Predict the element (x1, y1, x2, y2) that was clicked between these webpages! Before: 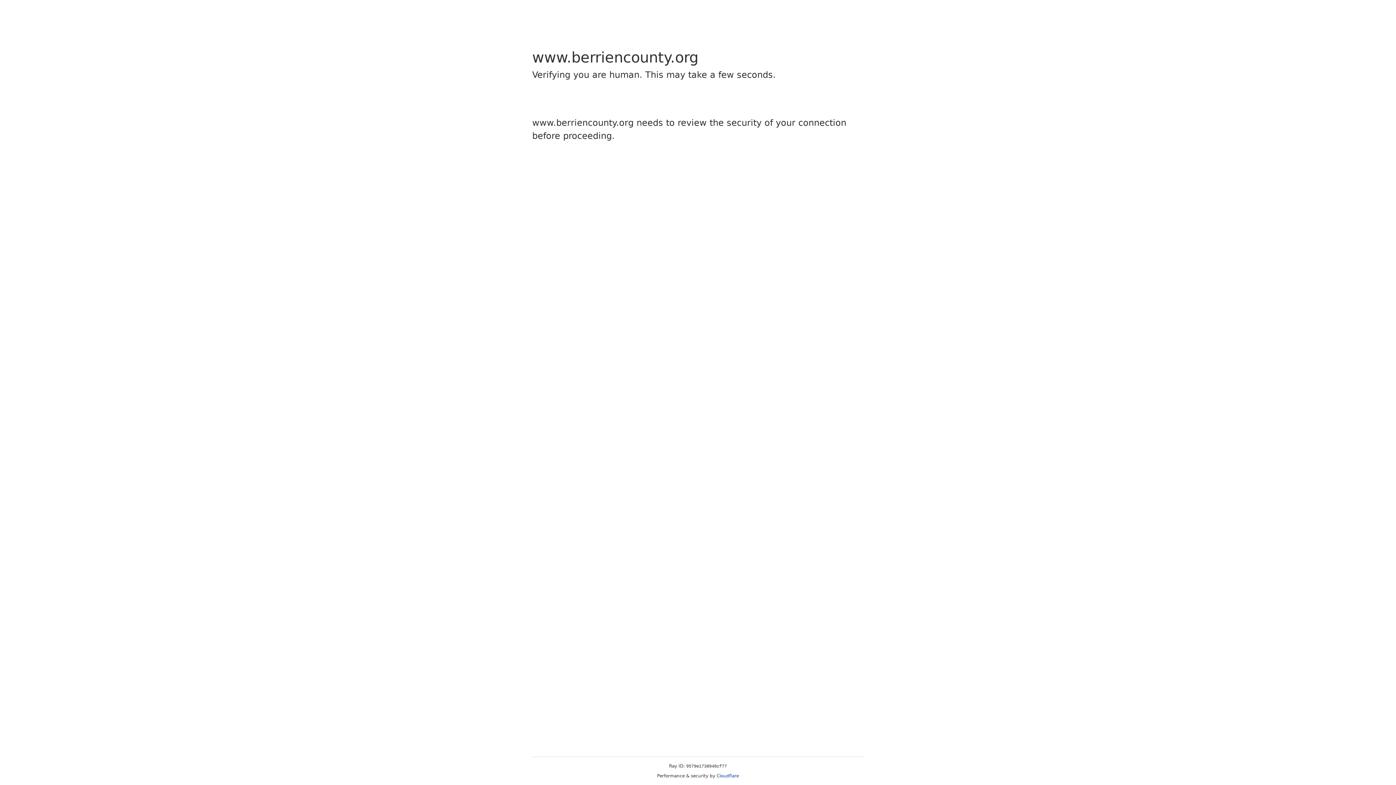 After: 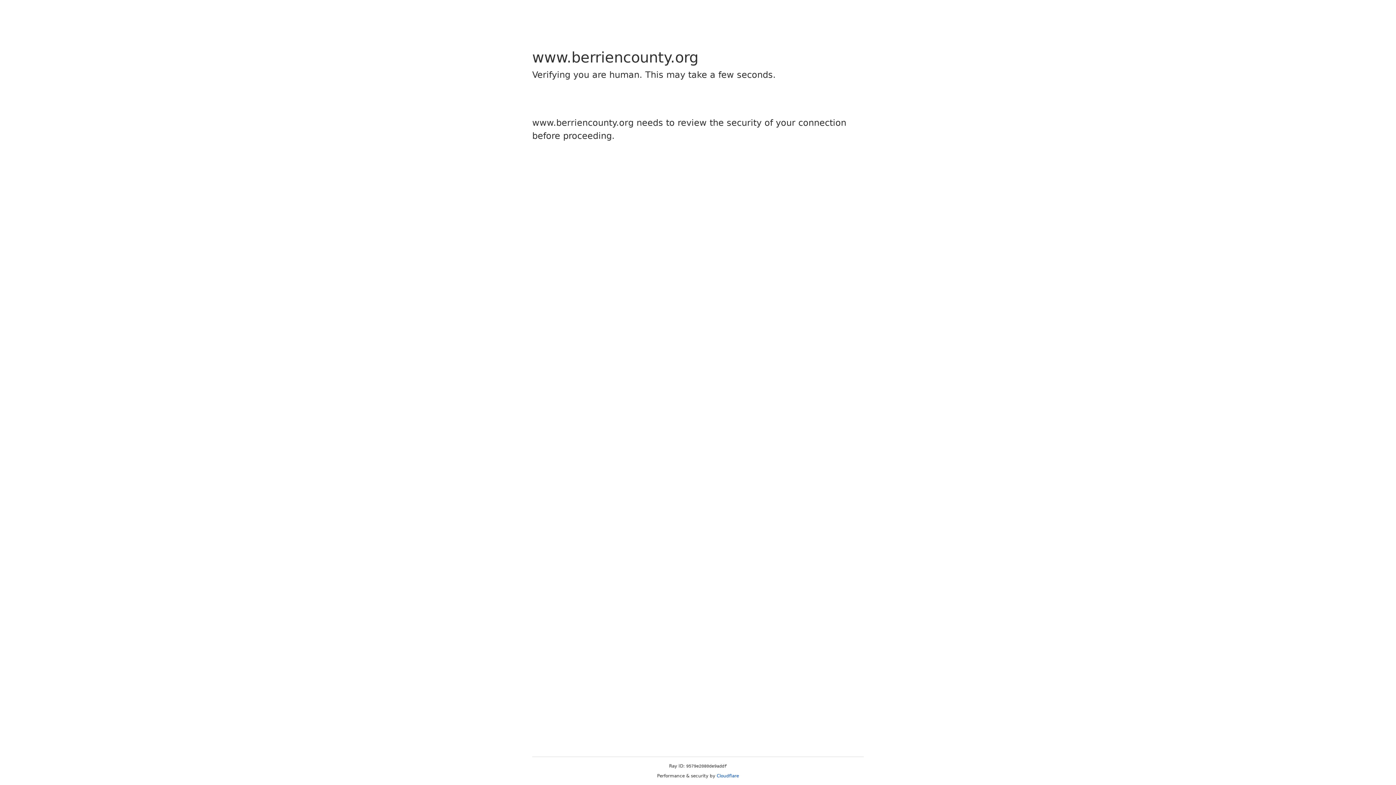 Action: label: Cloudflare bbox: (716, 773, 739, 778)